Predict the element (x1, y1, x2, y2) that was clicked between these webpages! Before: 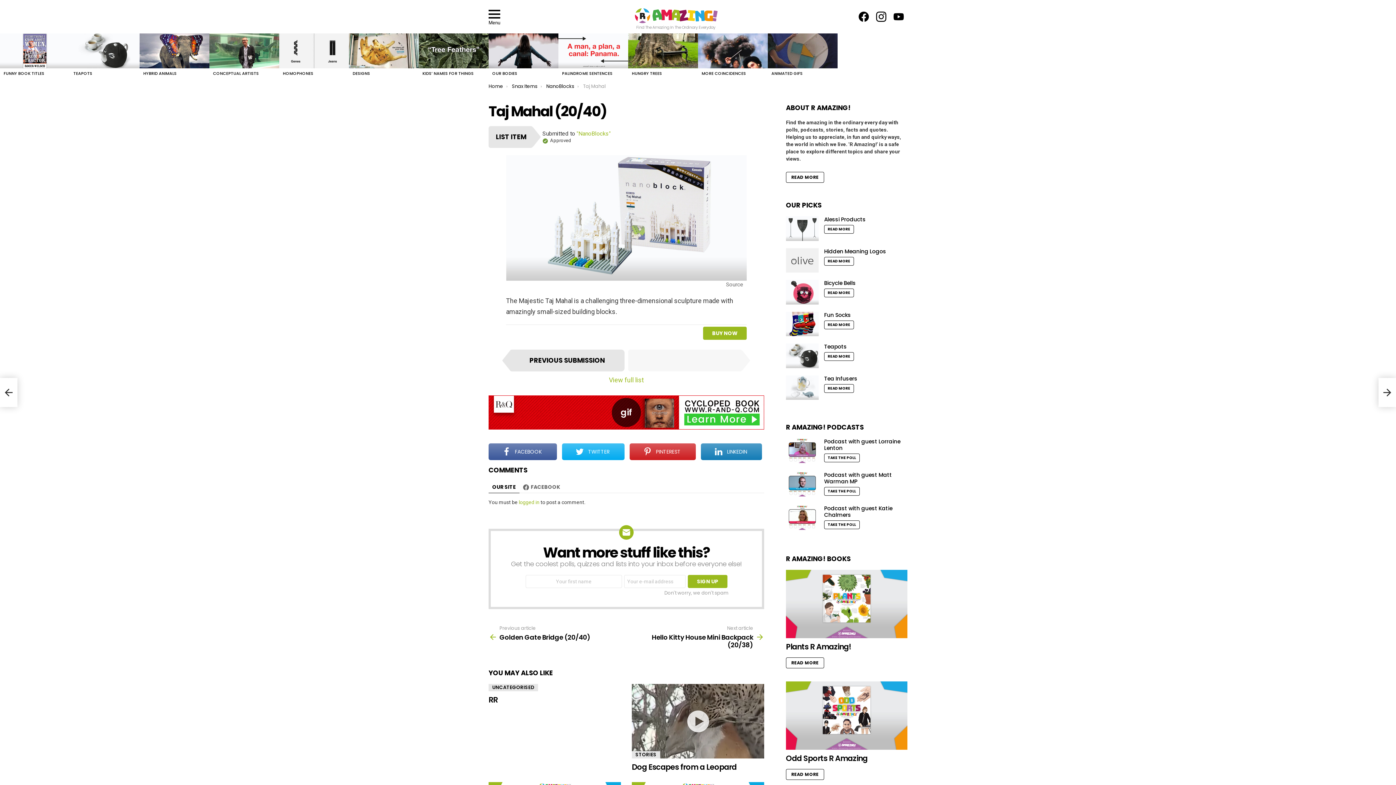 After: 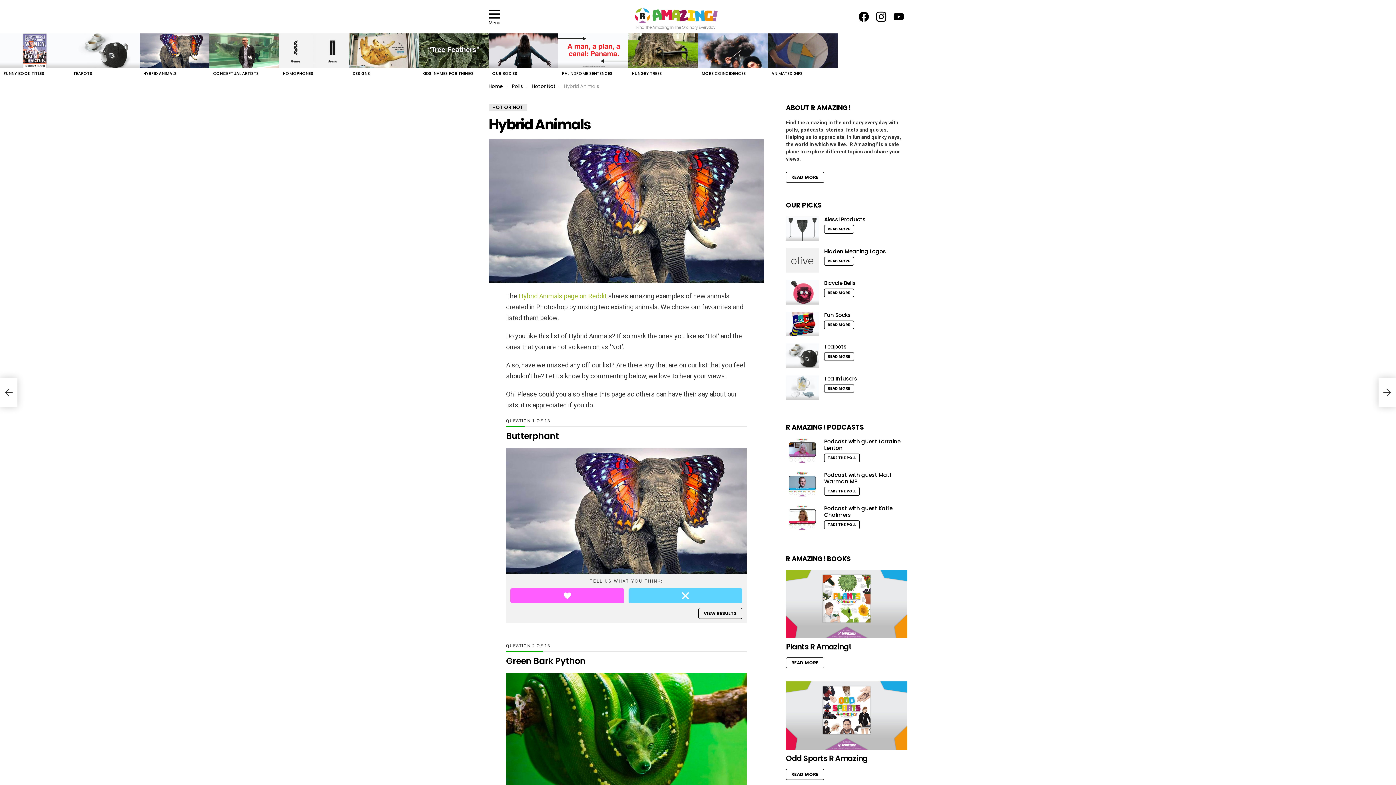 Action: bbox: (139, 33, 209, 68)